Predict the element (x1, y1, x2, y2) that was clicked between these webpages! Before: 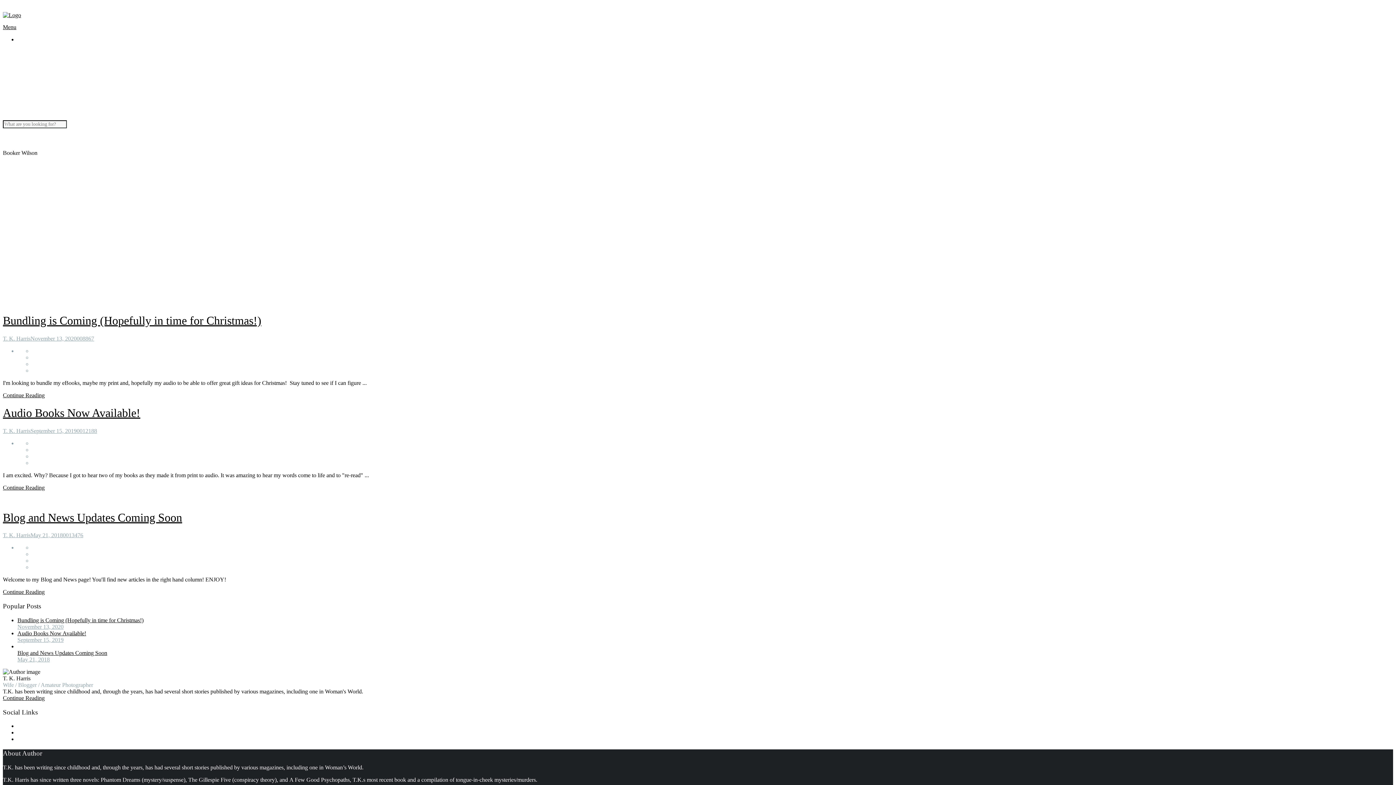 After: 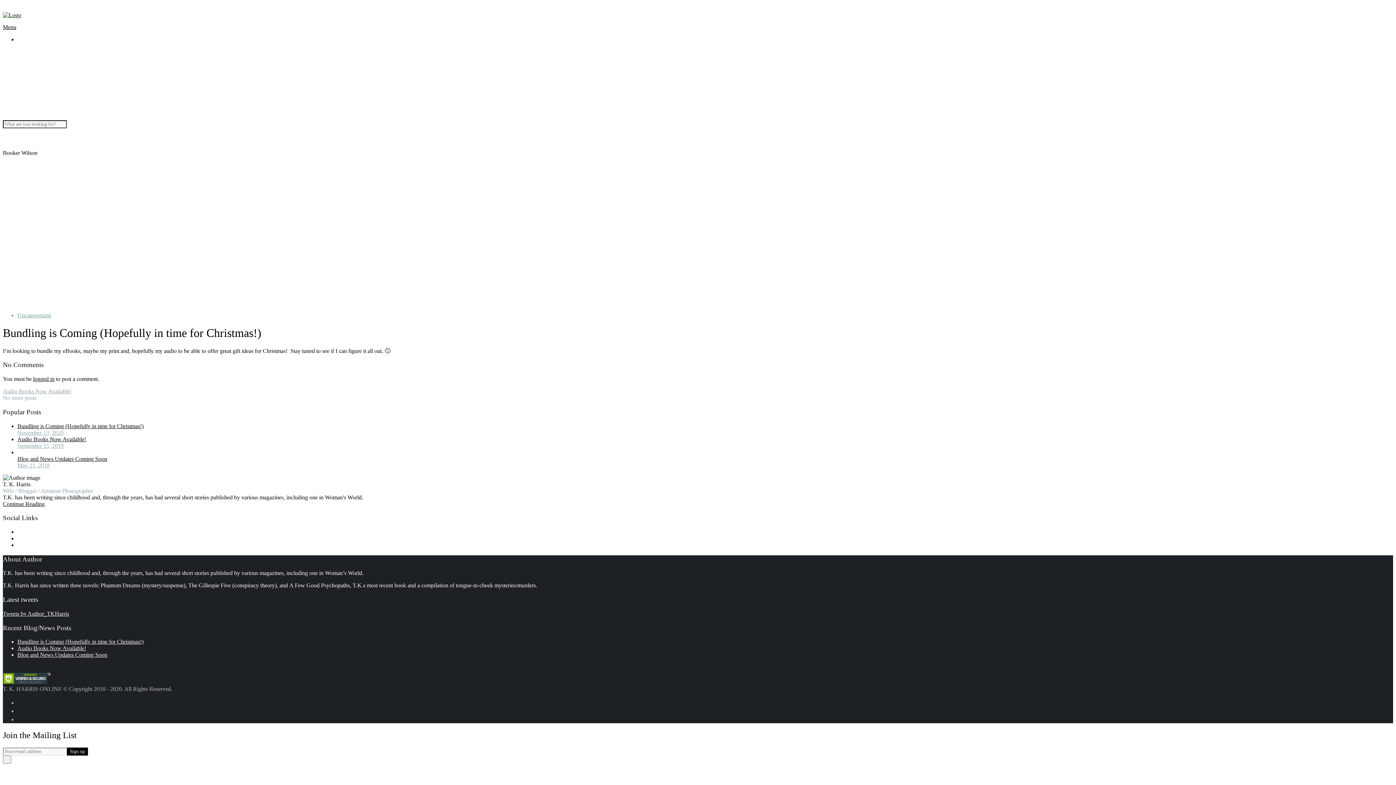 Action: label: Bundling is Coming (Hopefully in time for Christmas!) bbox: (17, 617, 143, 623)